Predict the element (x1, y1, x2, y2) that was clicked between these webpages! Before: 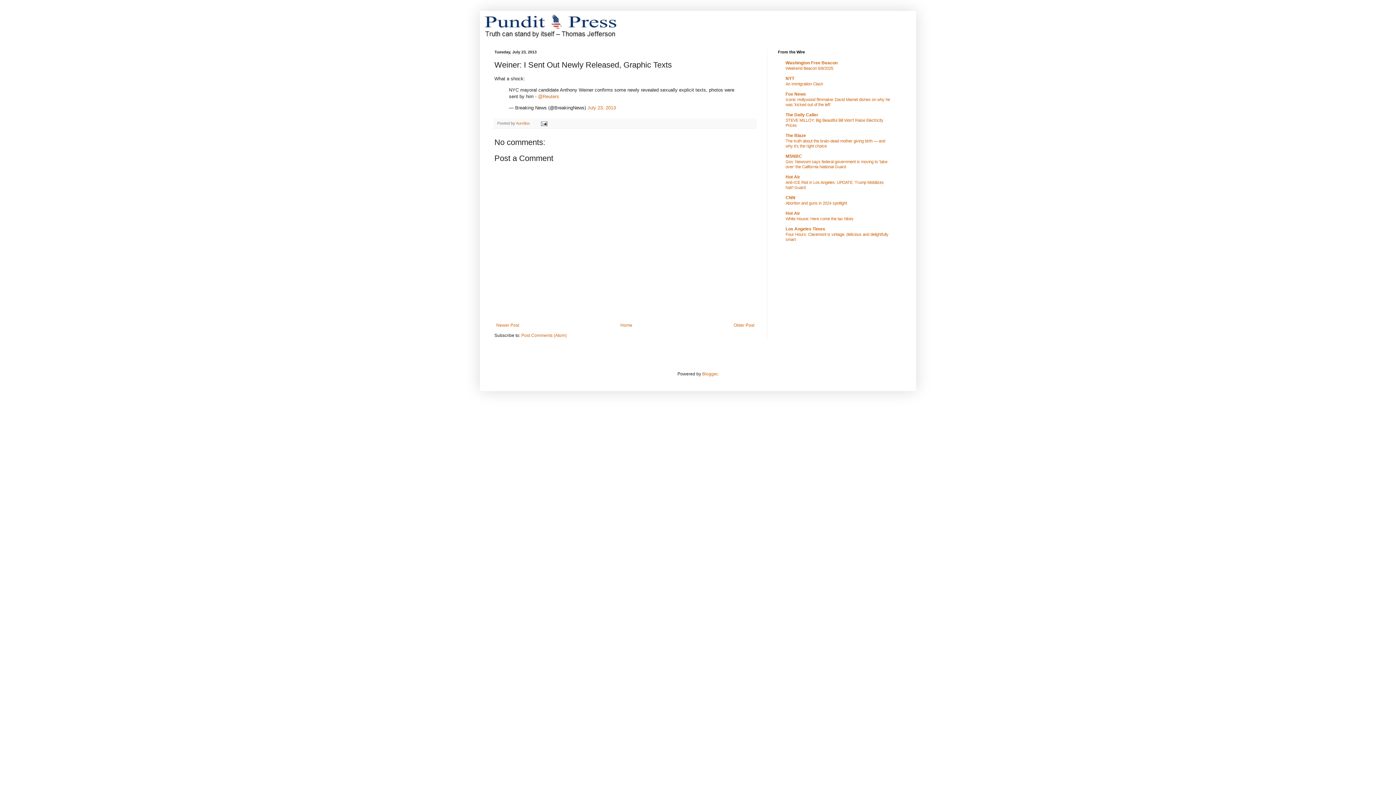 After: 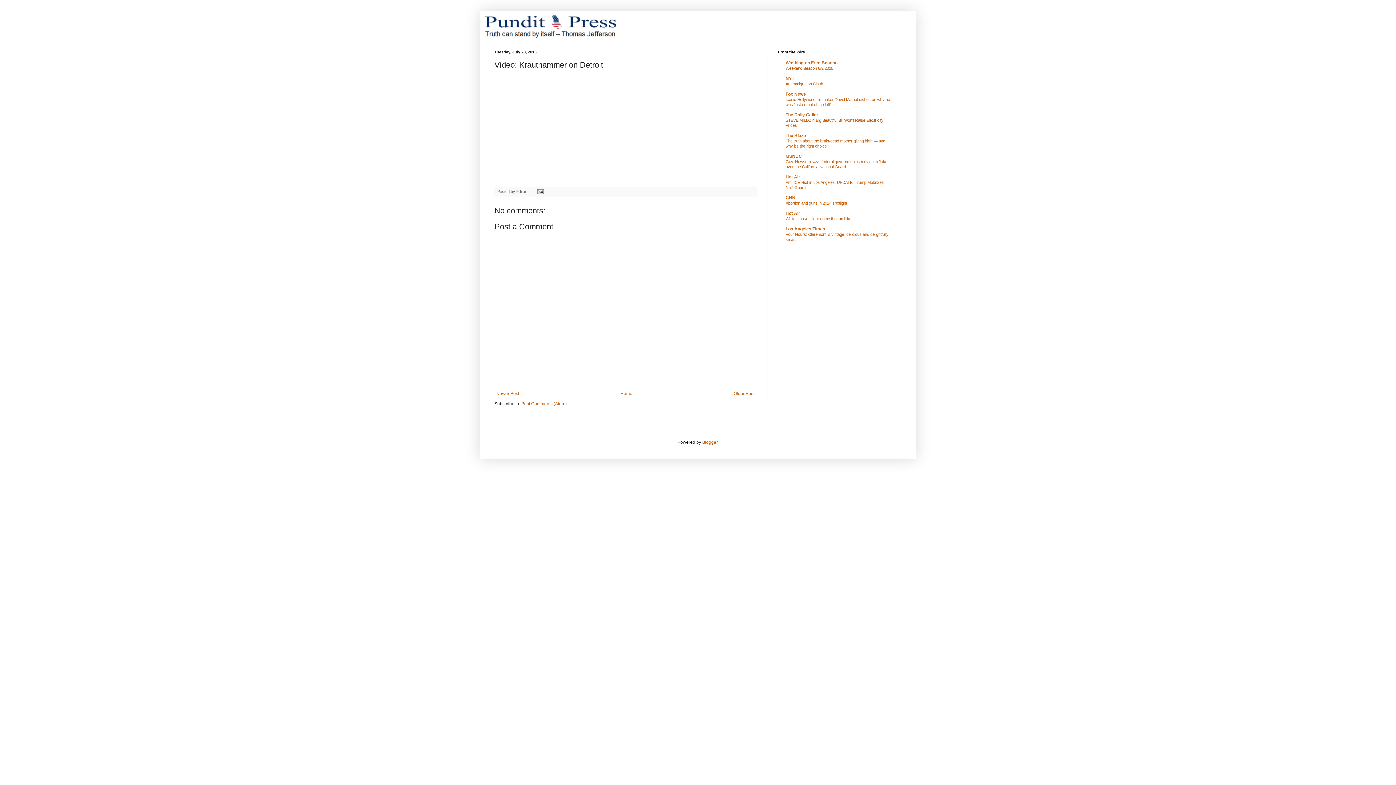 Action: bbox: (732, 321, 756, 329) label: Older Post